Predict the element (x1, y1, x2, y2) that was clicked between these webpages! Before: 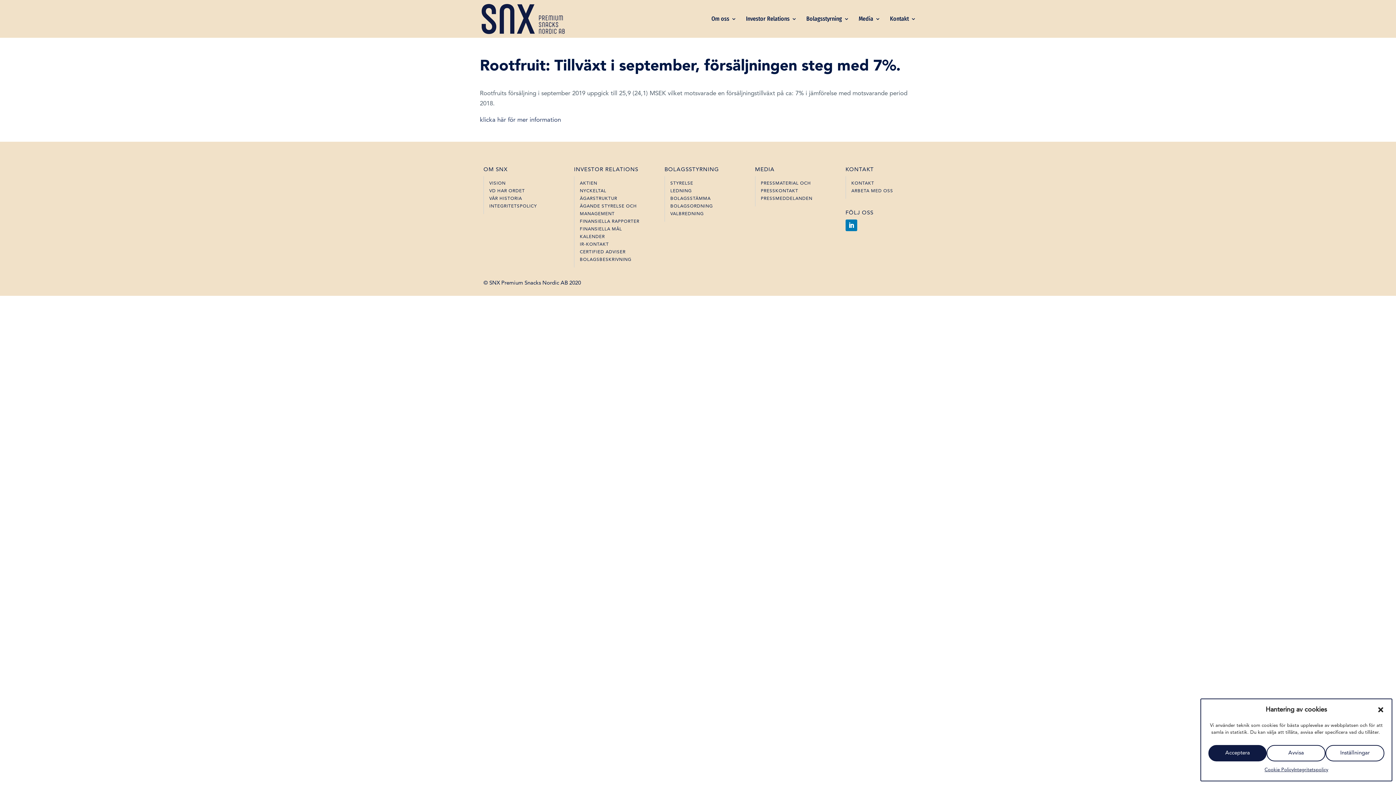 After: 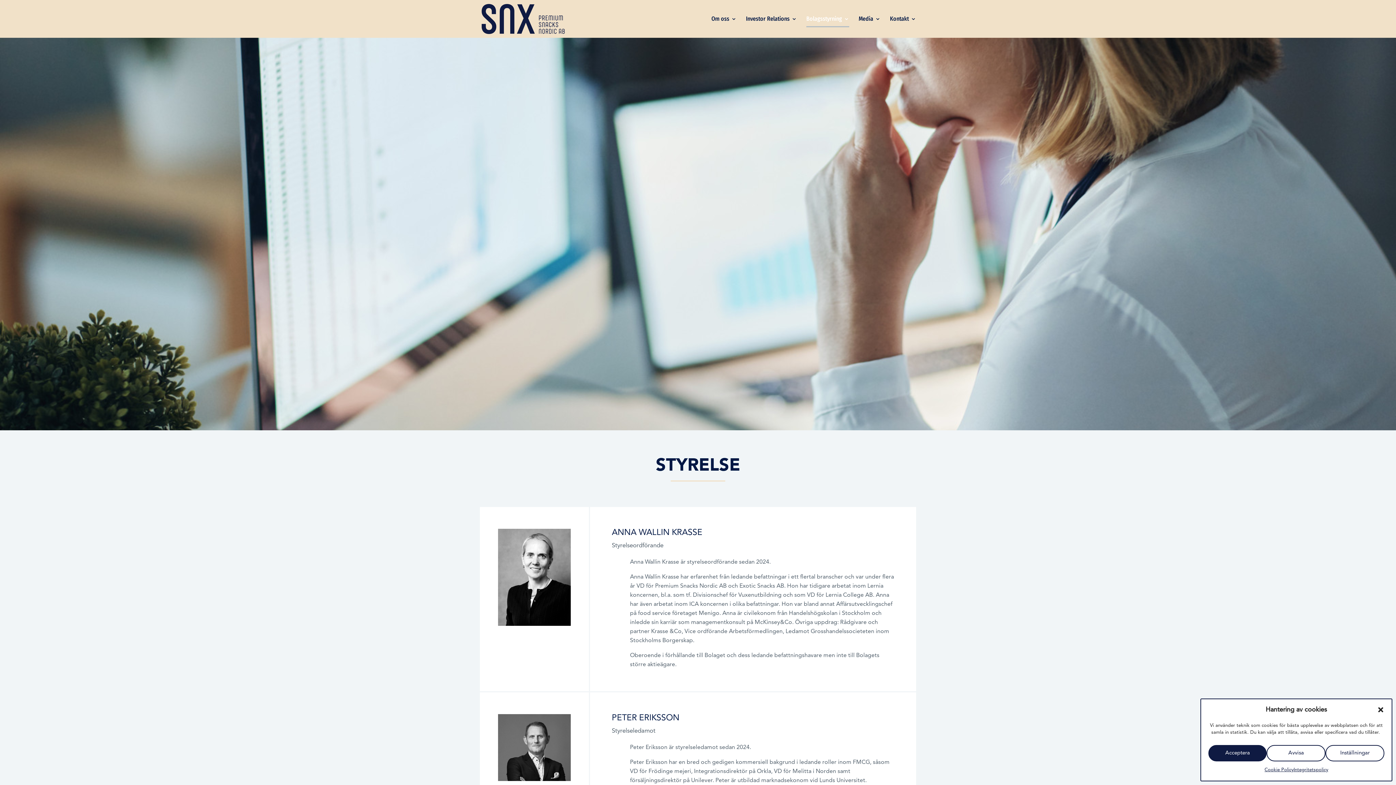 Action: label: Bolagsstyrning bbox: (806, 16, 849, 37)